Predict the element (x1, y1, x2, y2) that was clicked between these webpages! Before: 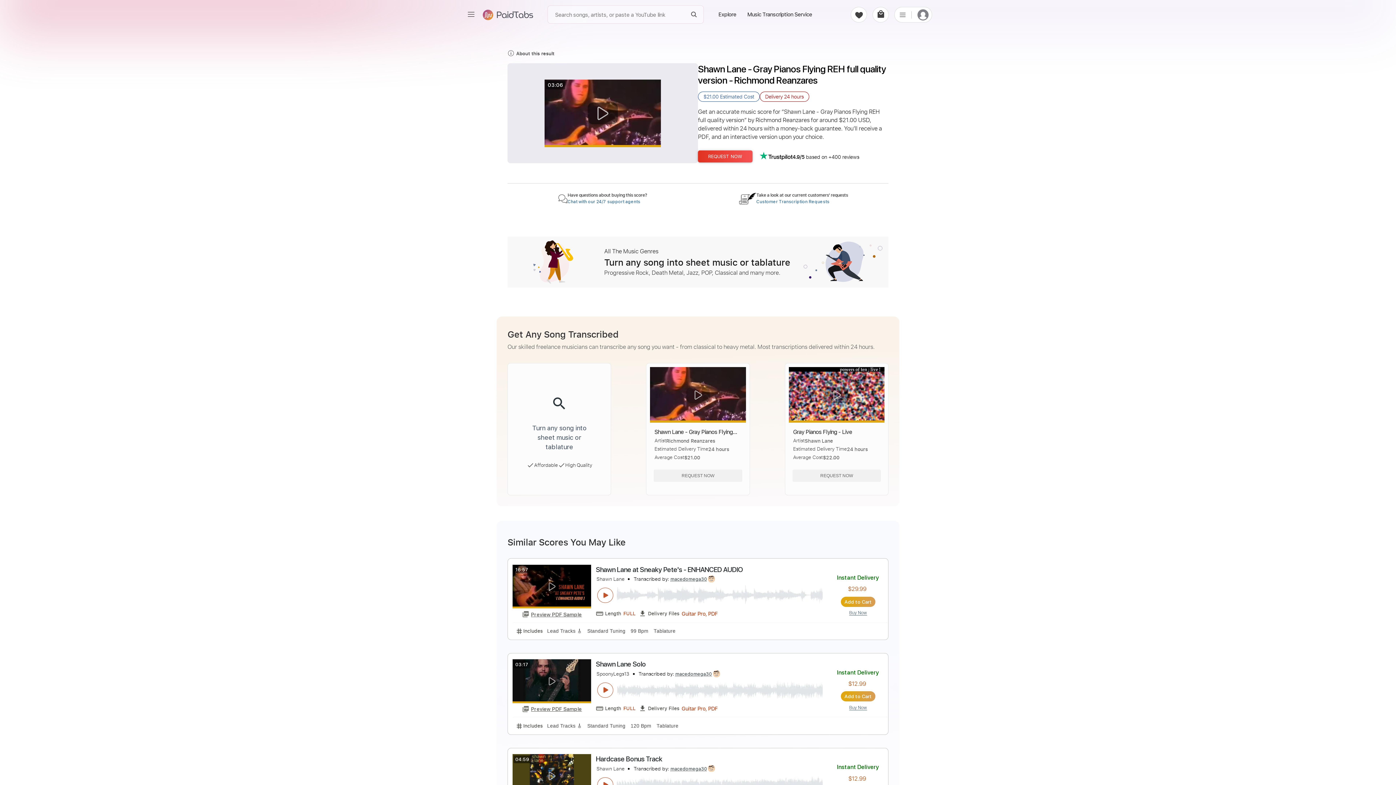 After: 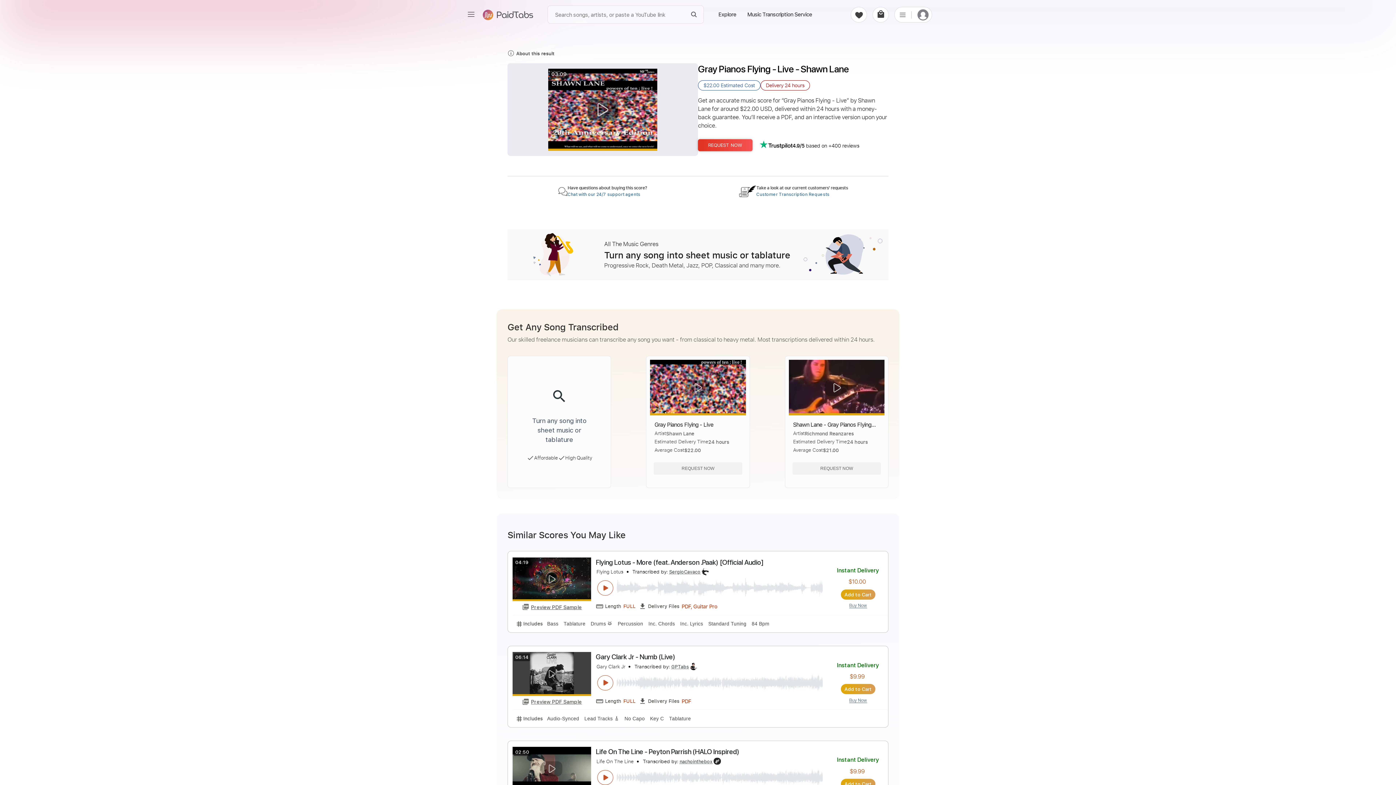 Action: bbox: (793, 427, 880, 437) label: Gray Pianos Flying - Live